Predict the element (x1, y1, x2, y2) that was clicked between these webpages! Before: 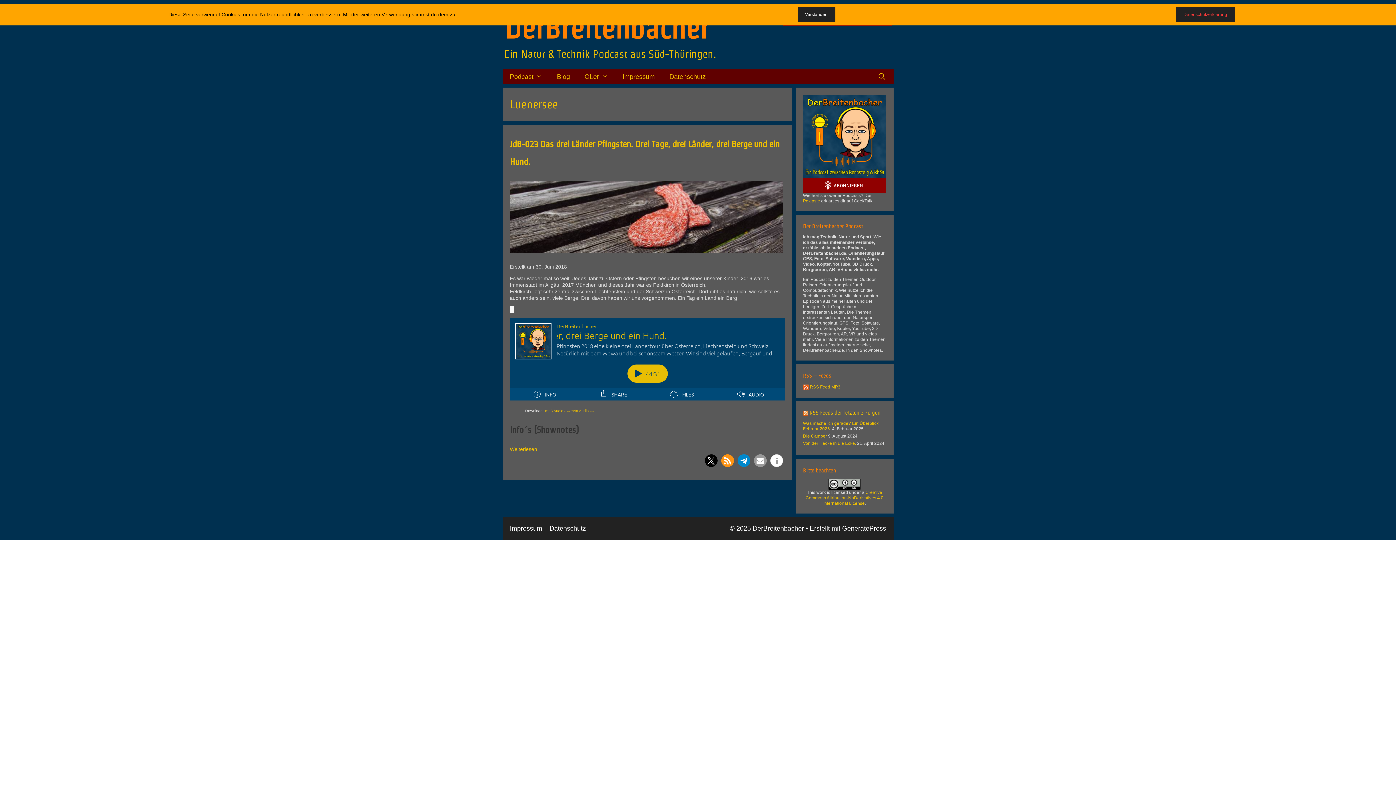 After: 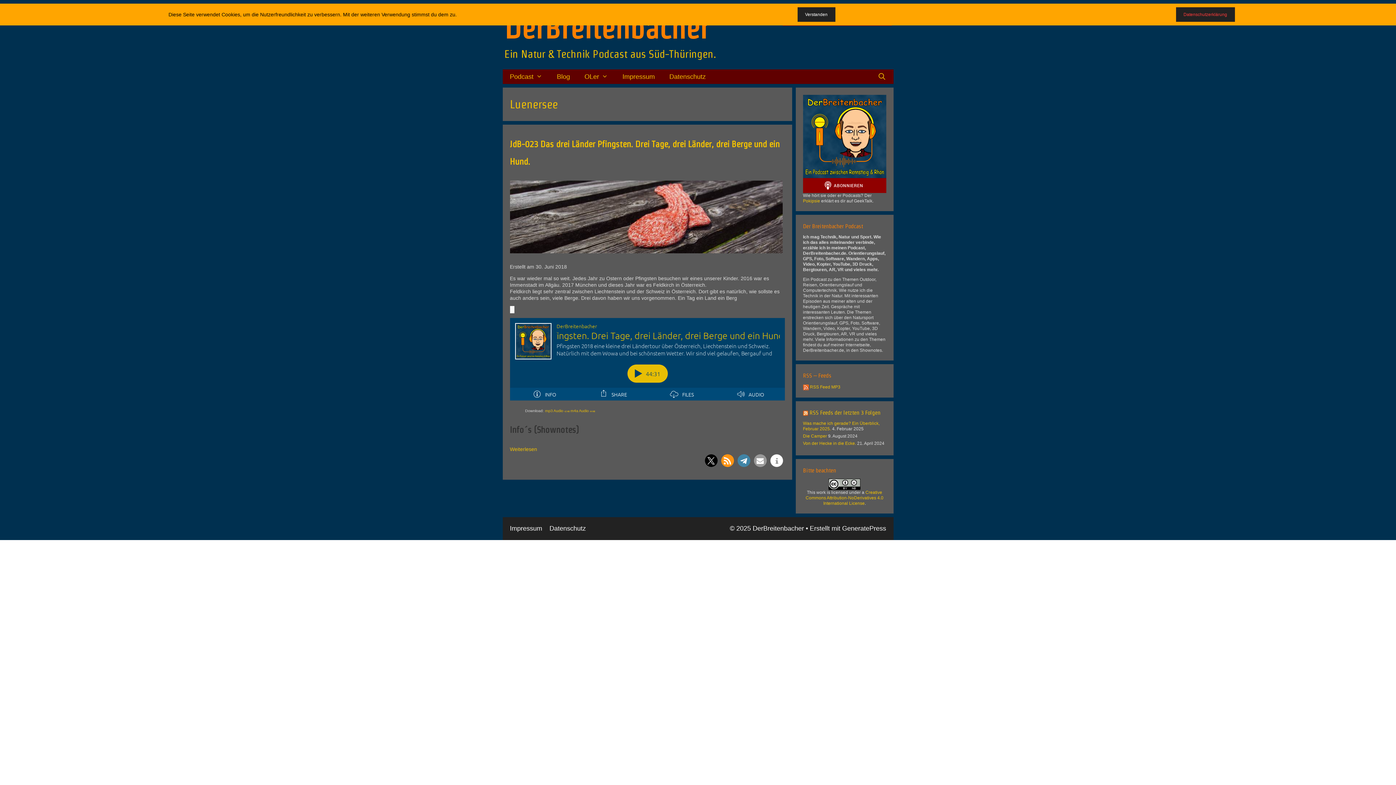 Action: label: Bei Telegram teilen bbox: (737, 454, 750, 467)